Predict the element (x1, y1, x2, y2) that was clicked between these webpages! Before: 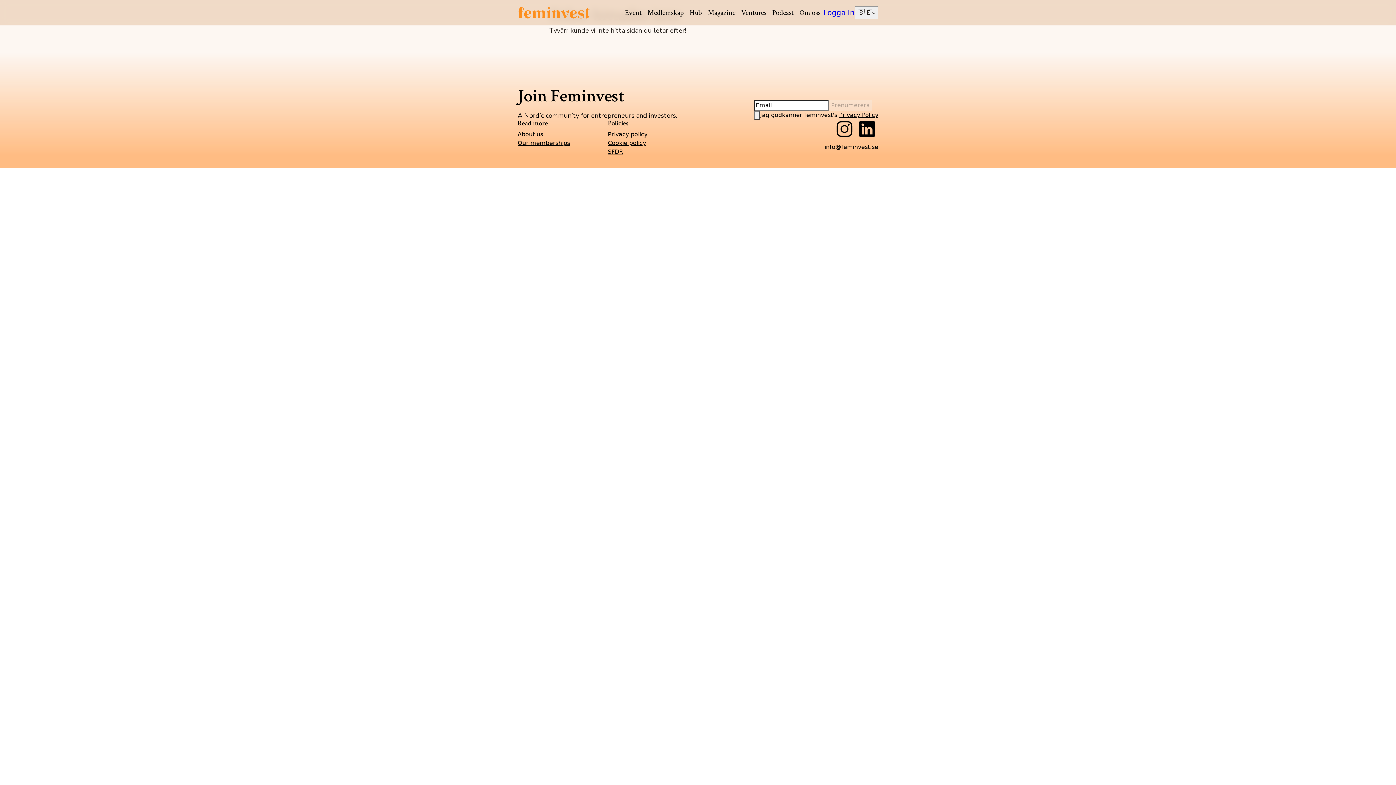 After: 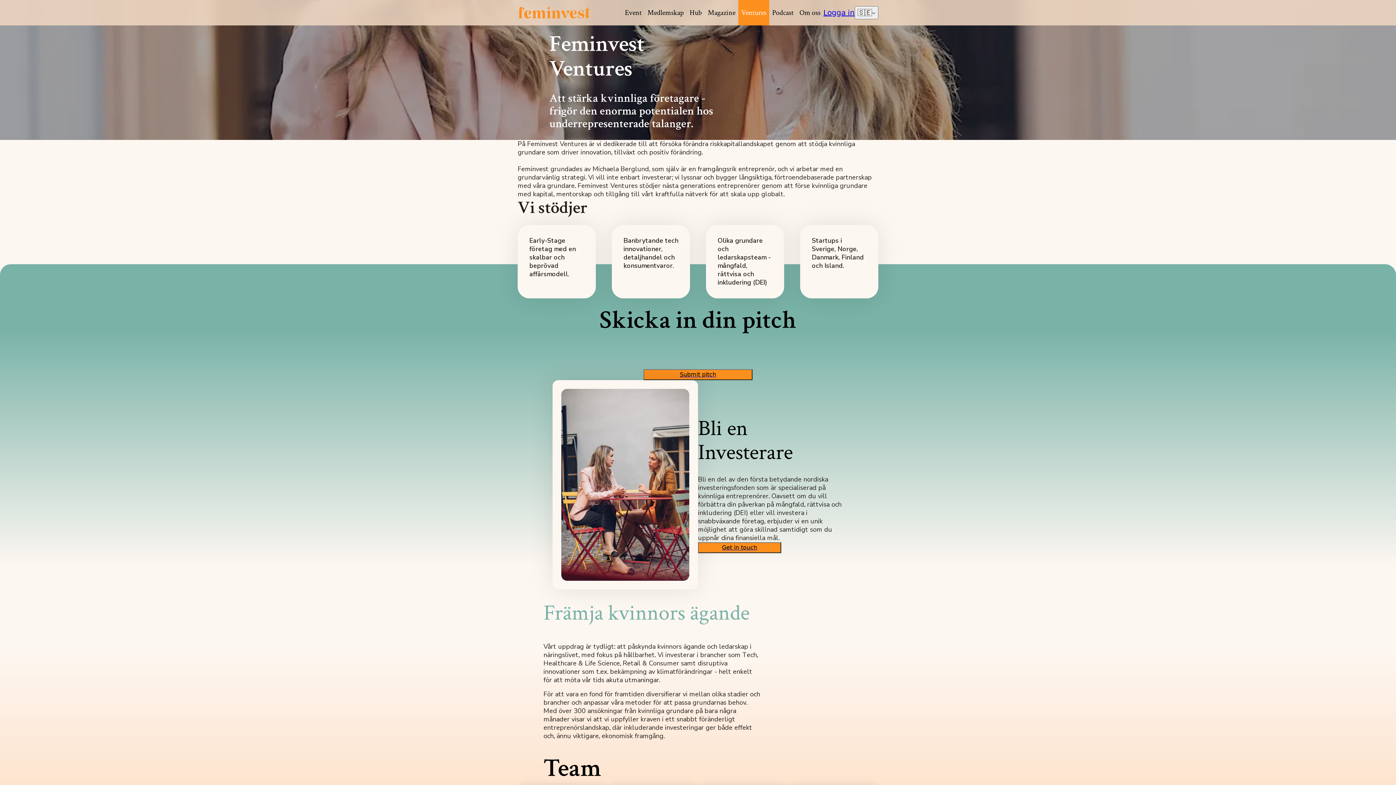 Action: label: Ventures bbox: (738, 0, 769, 25)